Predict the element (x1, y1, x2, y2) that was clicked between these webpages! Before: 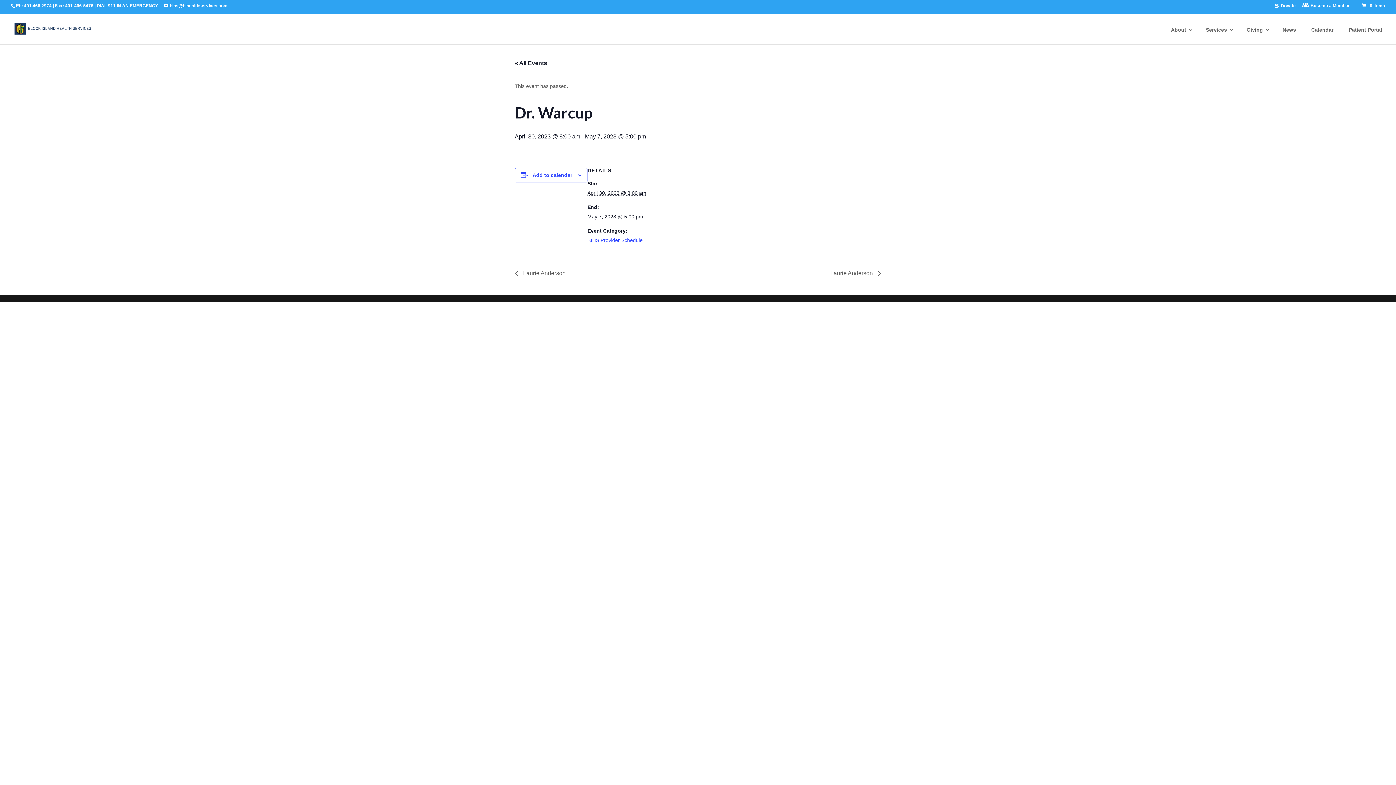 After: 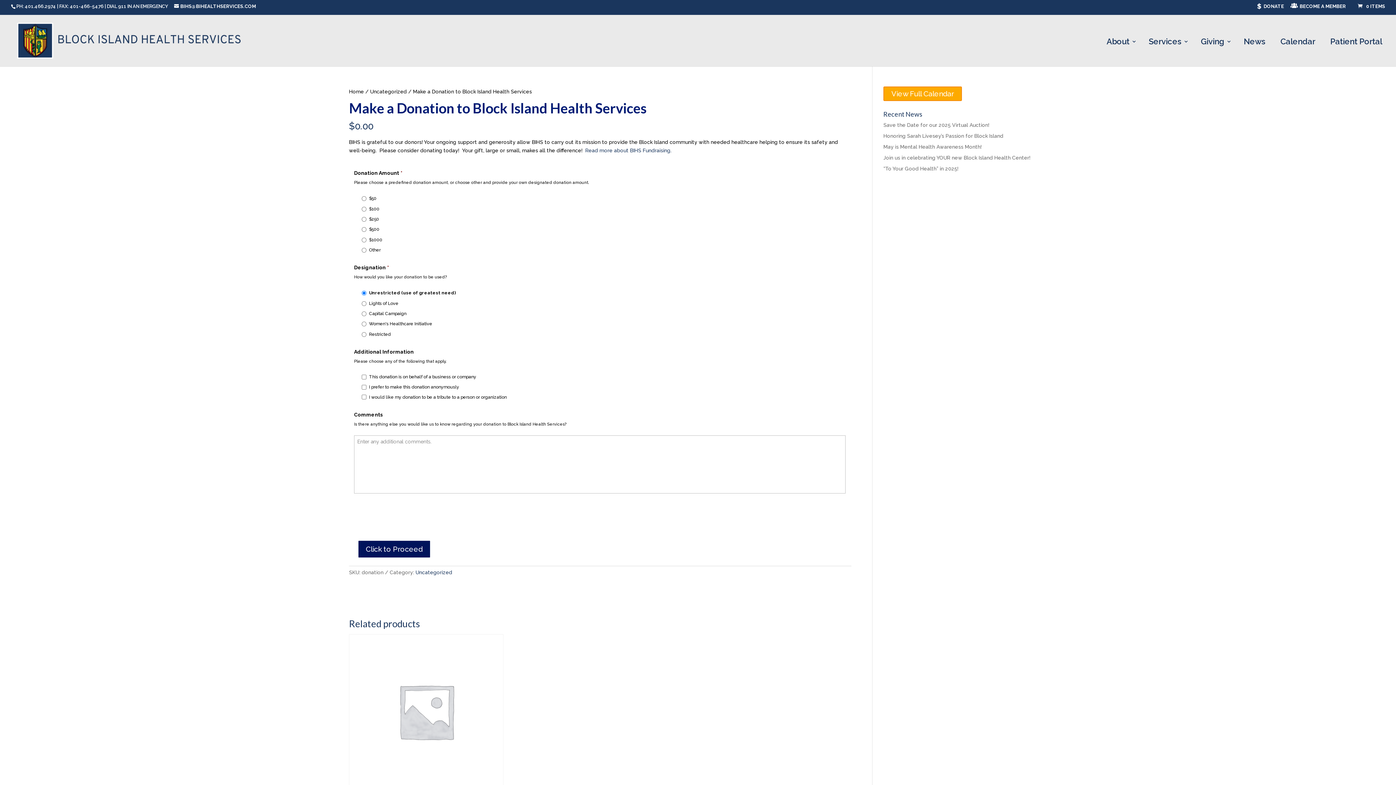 Action: bbox: (1275, 3, 1296, 13) label: Donate